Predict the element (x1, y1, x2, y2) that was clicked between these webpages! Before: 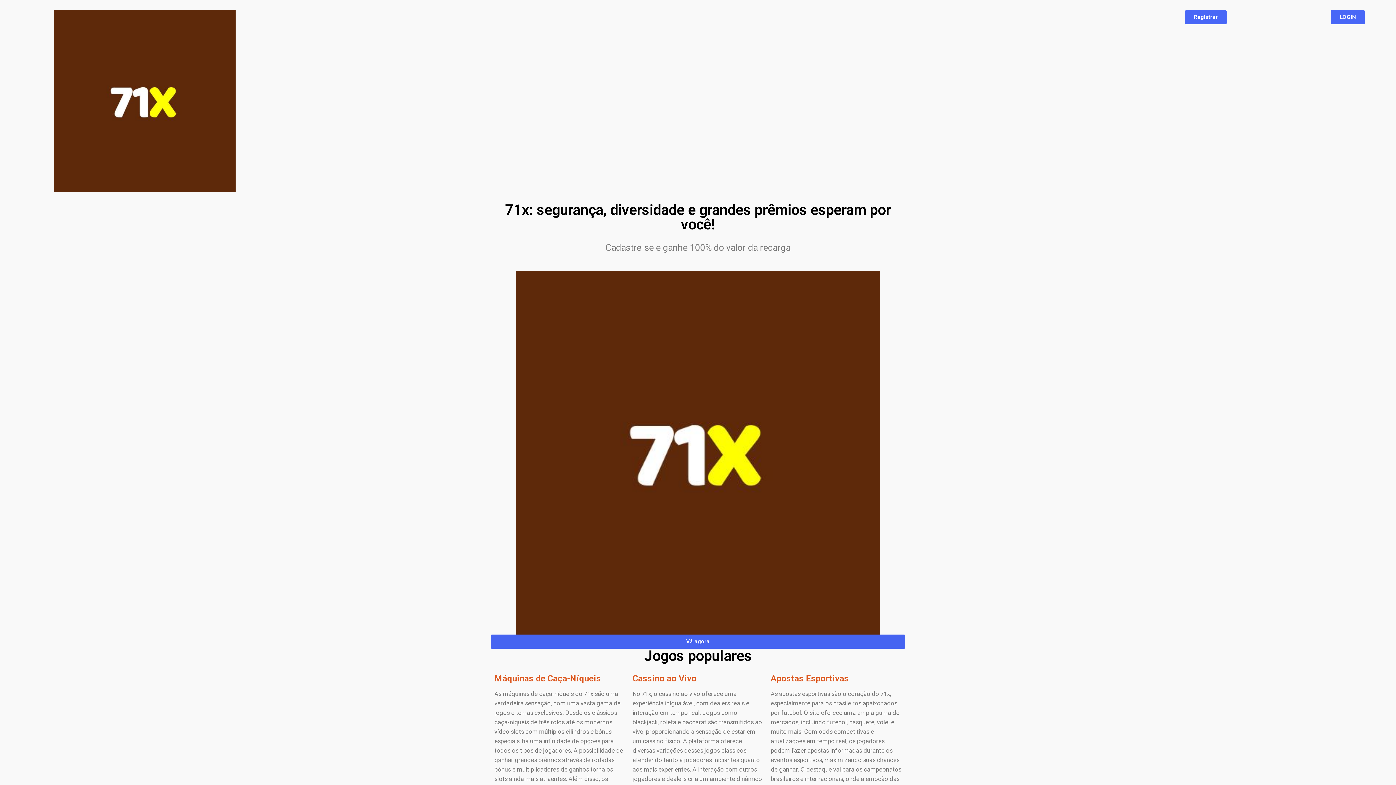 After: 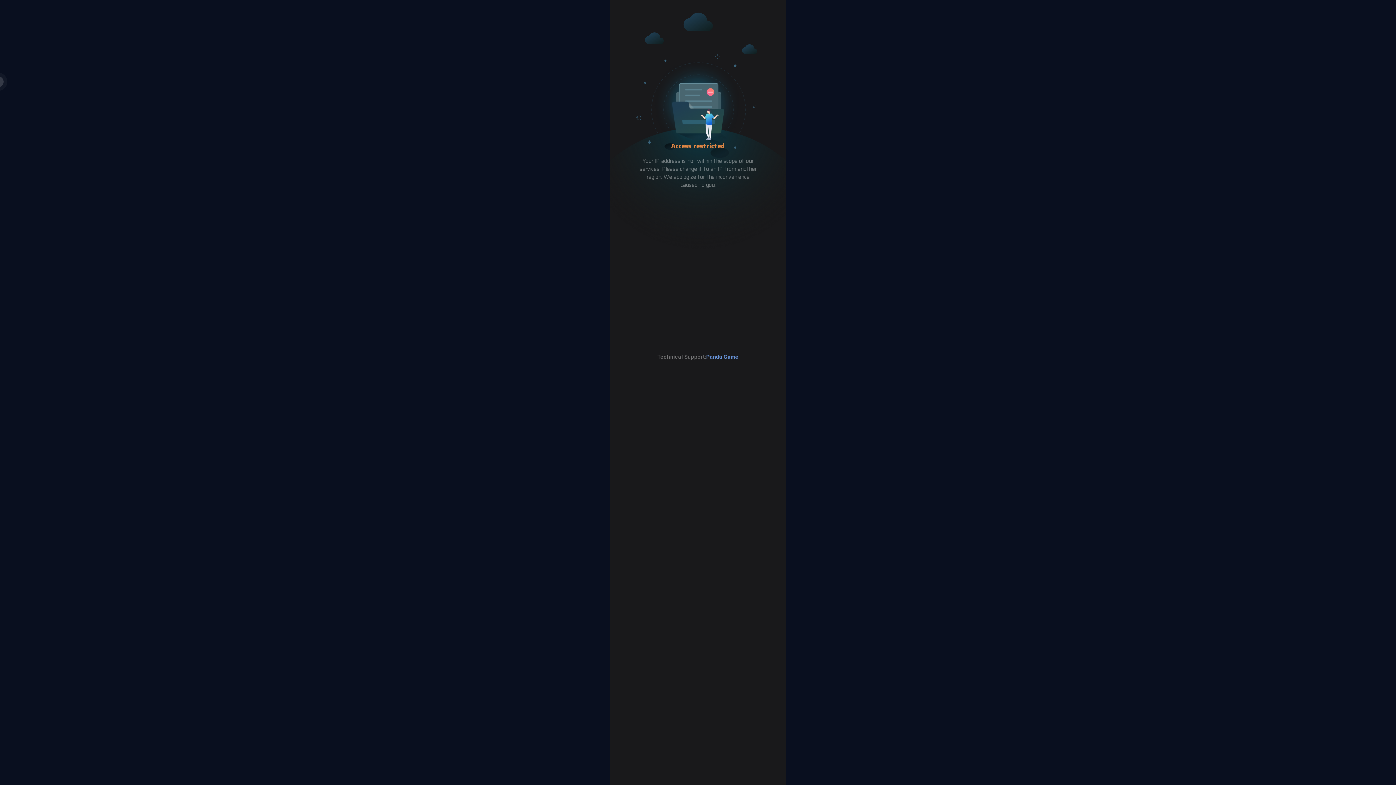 Action: label: LOGIN bbox: (1331, 10, 1365, 24)